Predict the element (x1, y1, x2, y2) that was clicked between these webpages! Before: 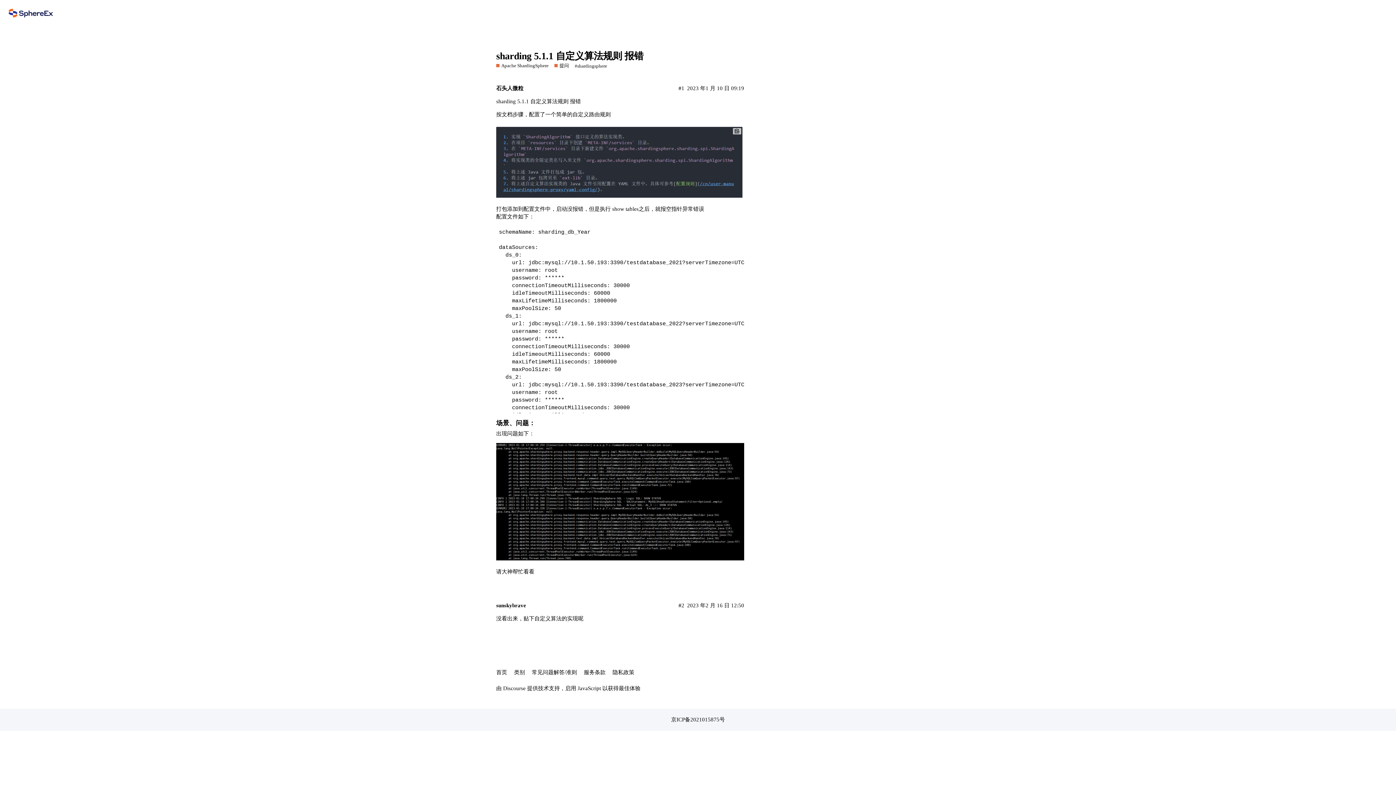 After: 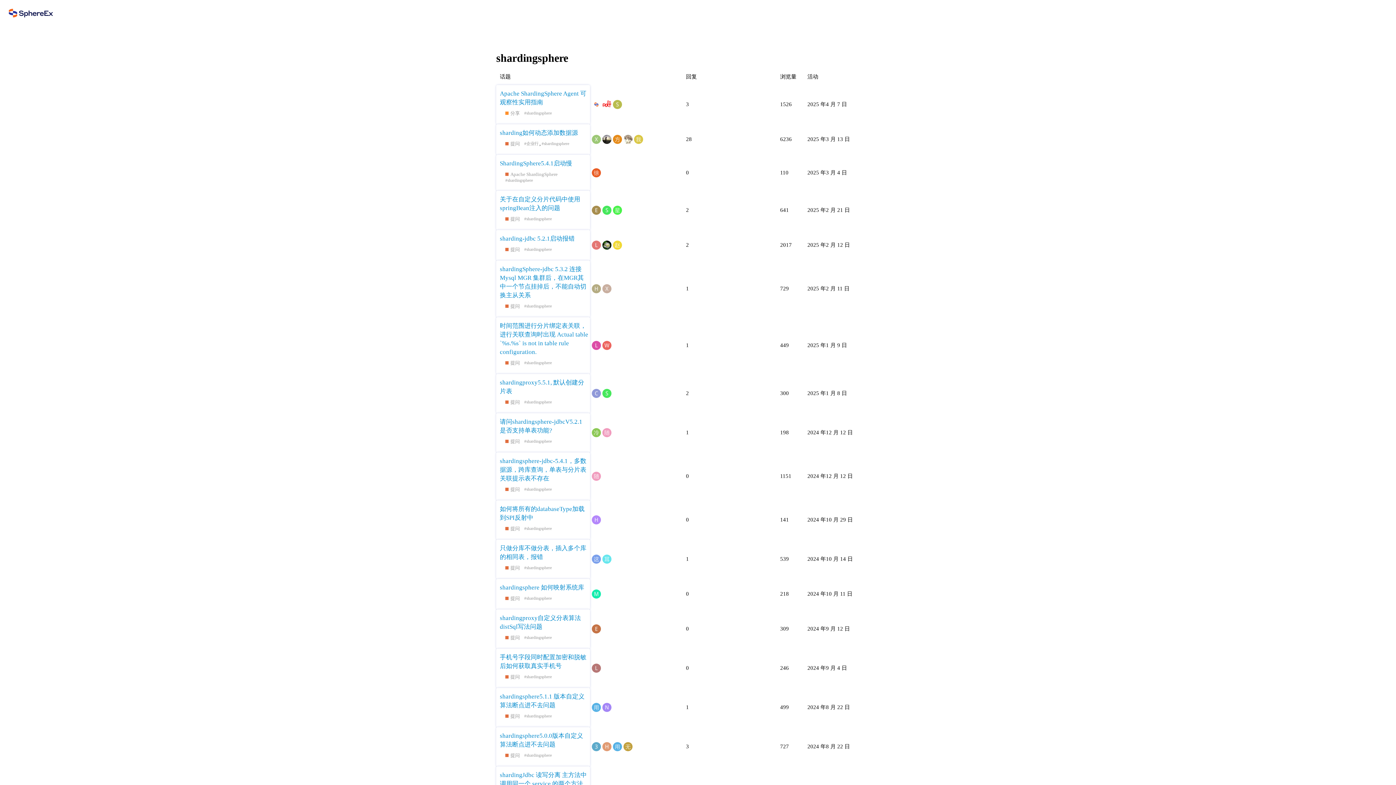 Action: label: shardingsphere bbox: (574, 63, 607, 69)